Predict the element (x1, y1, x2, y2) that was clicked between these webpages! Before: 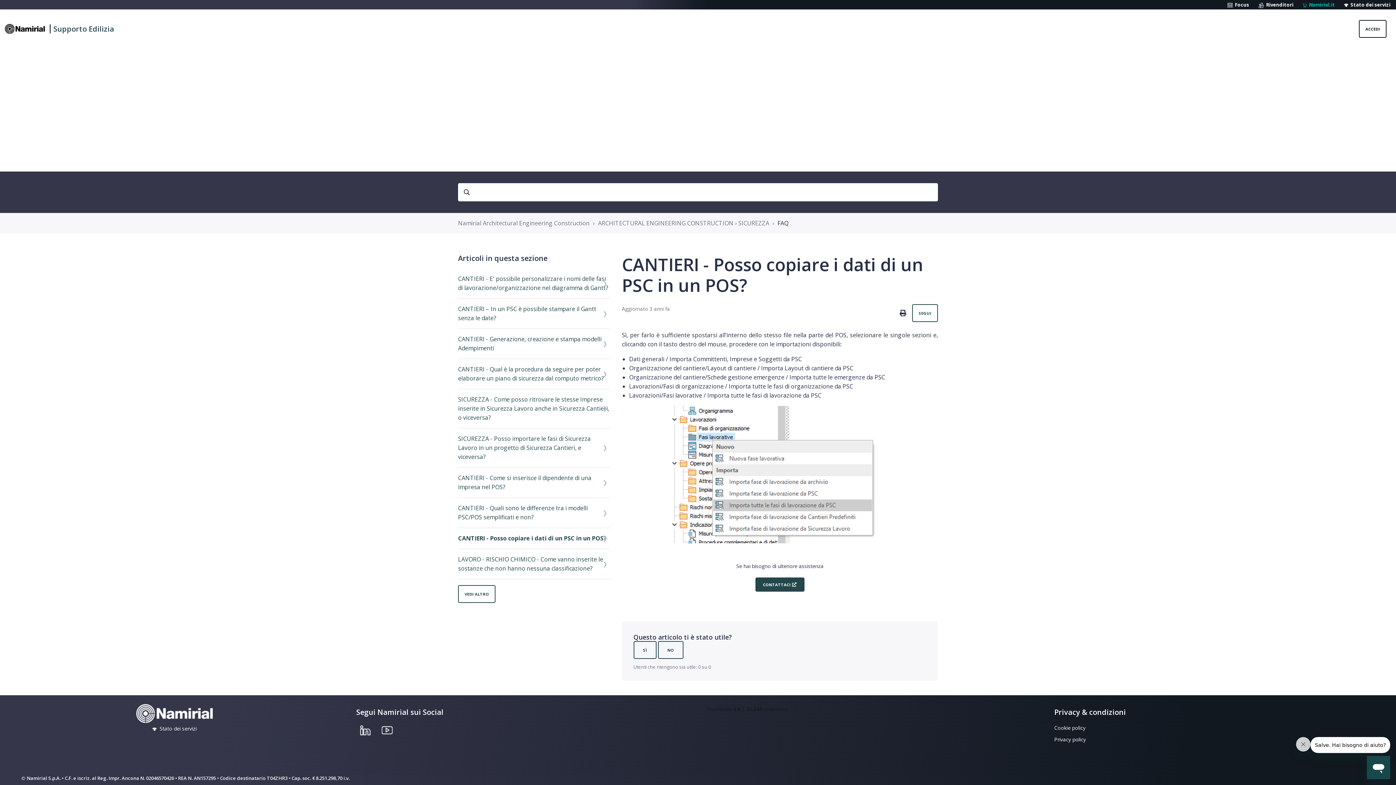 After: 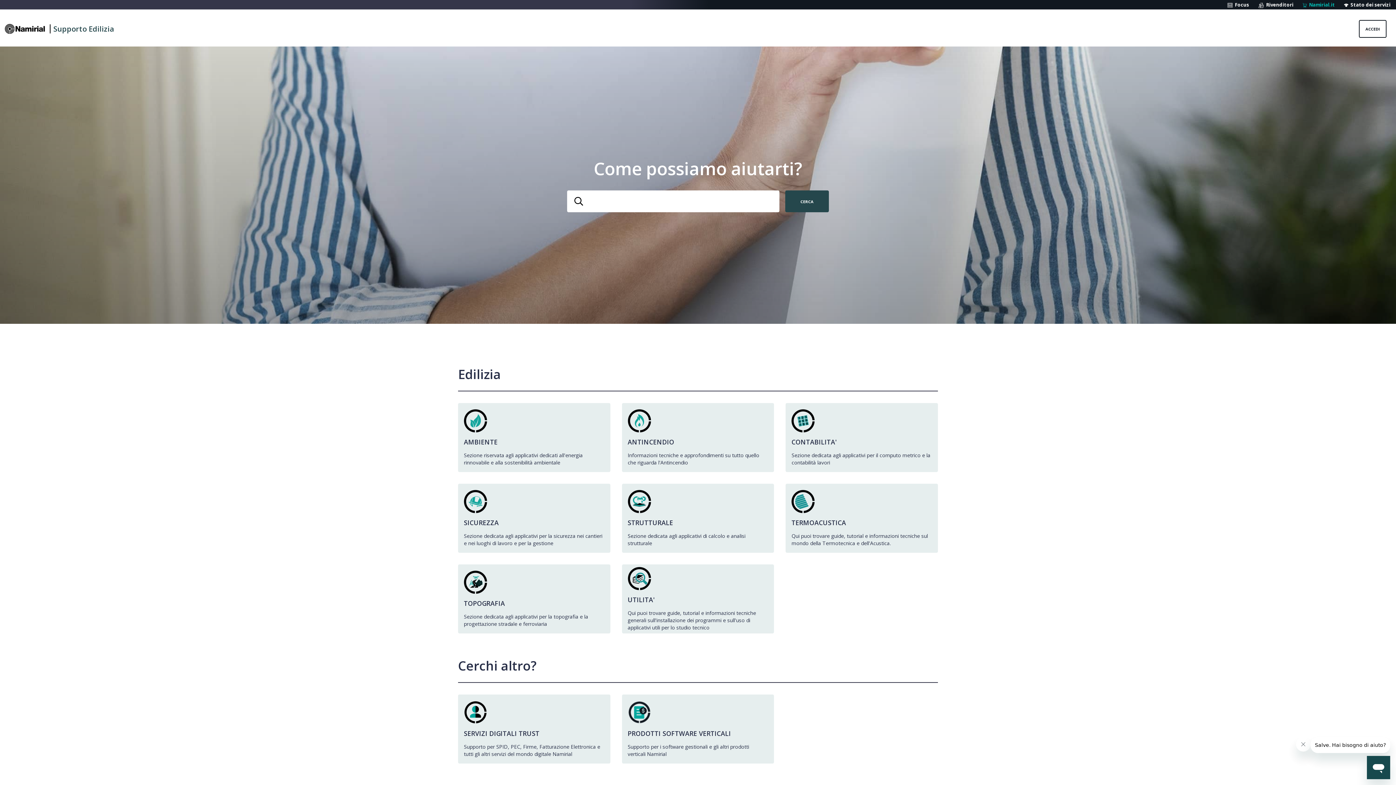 Action: label: Namirial Architectural Engineering Construction bbox: (458, 219, 589, 227)